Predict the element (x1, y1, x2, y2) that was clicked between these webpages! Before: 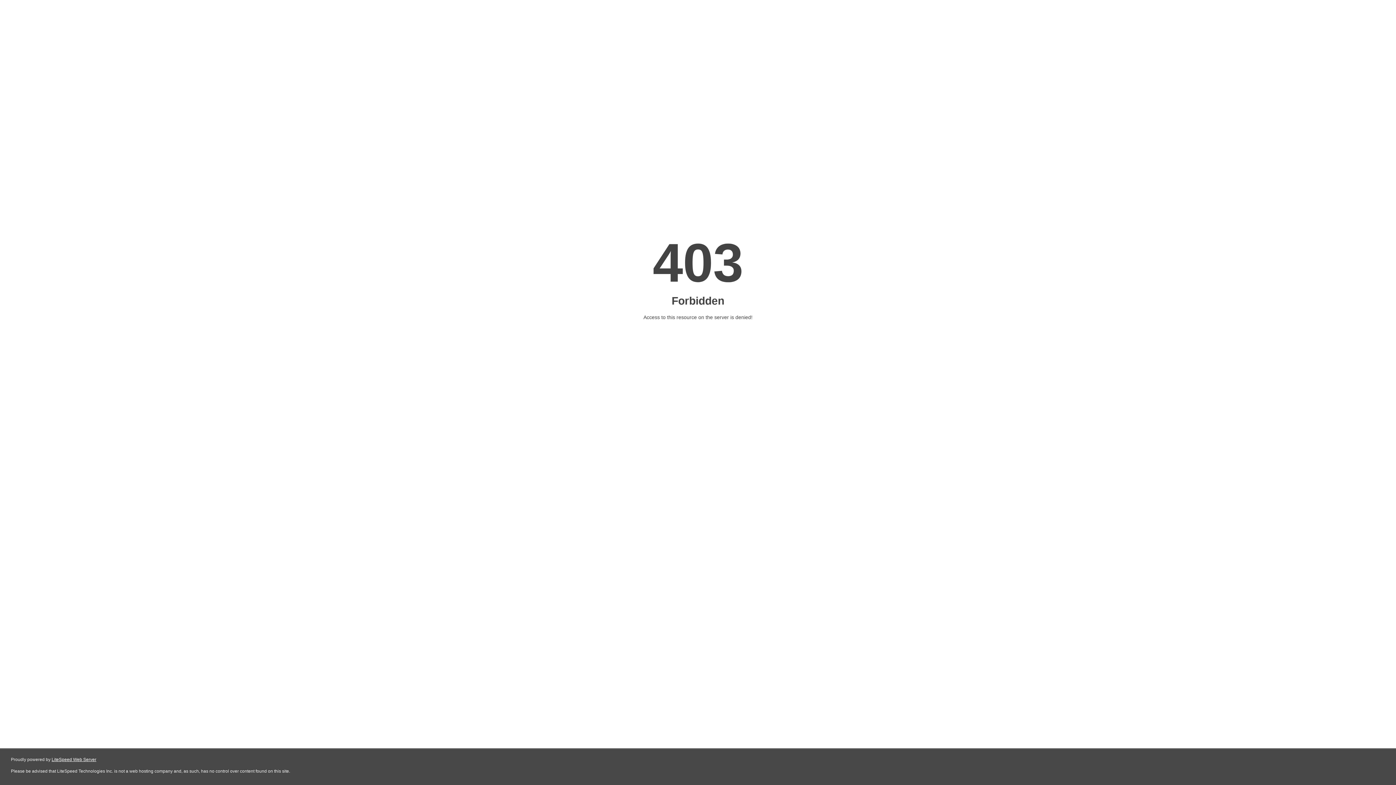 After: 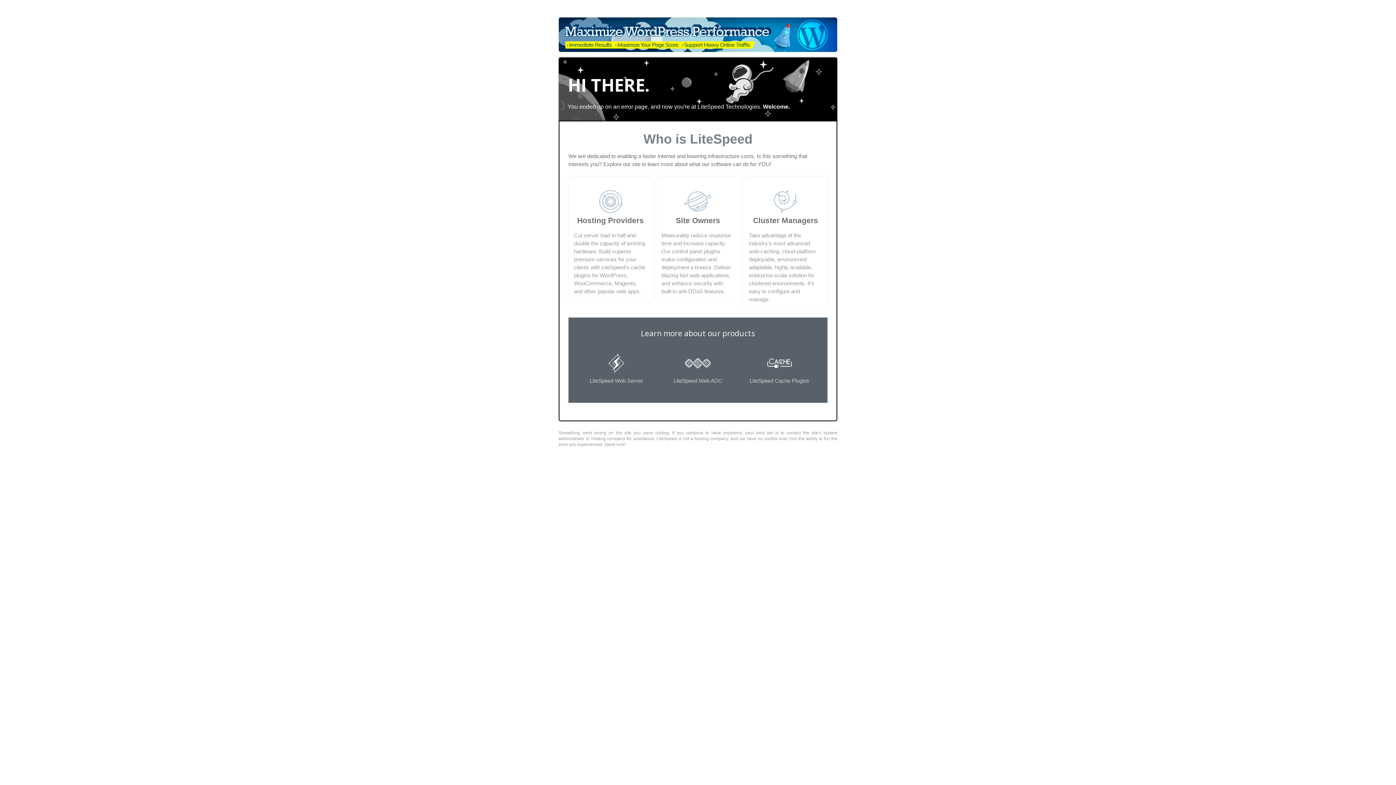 Action: bbox: (51, 757, 96, 762) label: LiteSpeed Web Server